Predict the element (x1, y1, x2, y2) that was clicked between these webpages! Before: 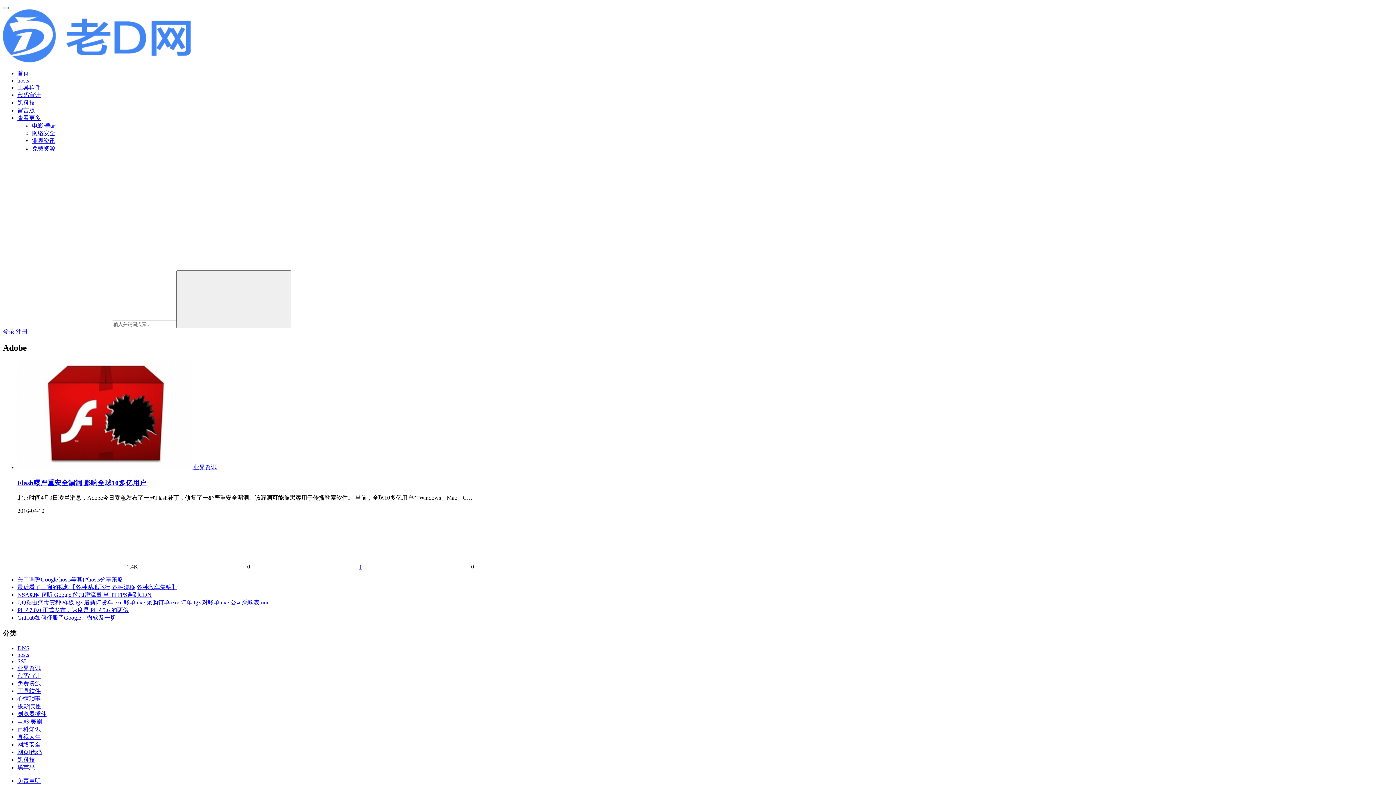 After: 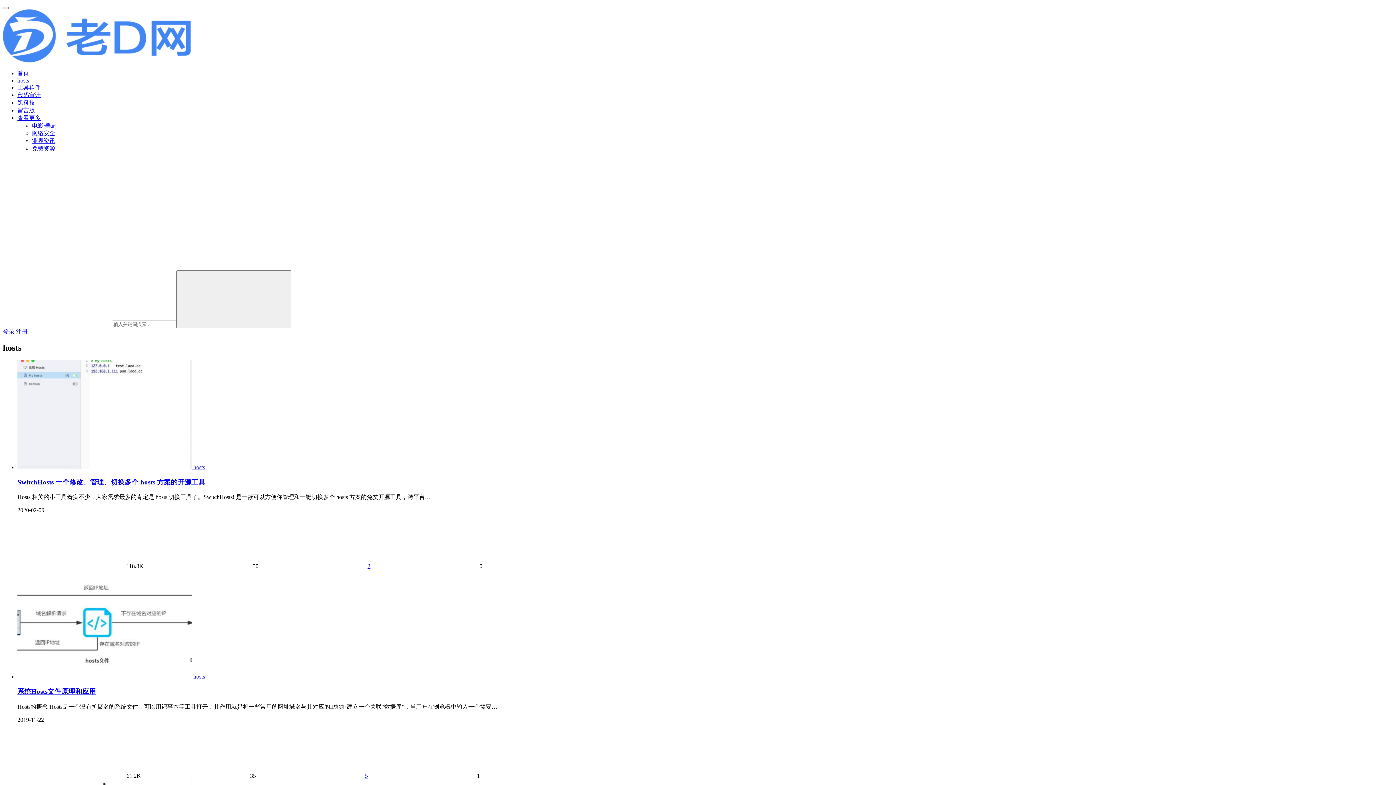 Action: bbox: (17, 77, 29, 83) label: hosts